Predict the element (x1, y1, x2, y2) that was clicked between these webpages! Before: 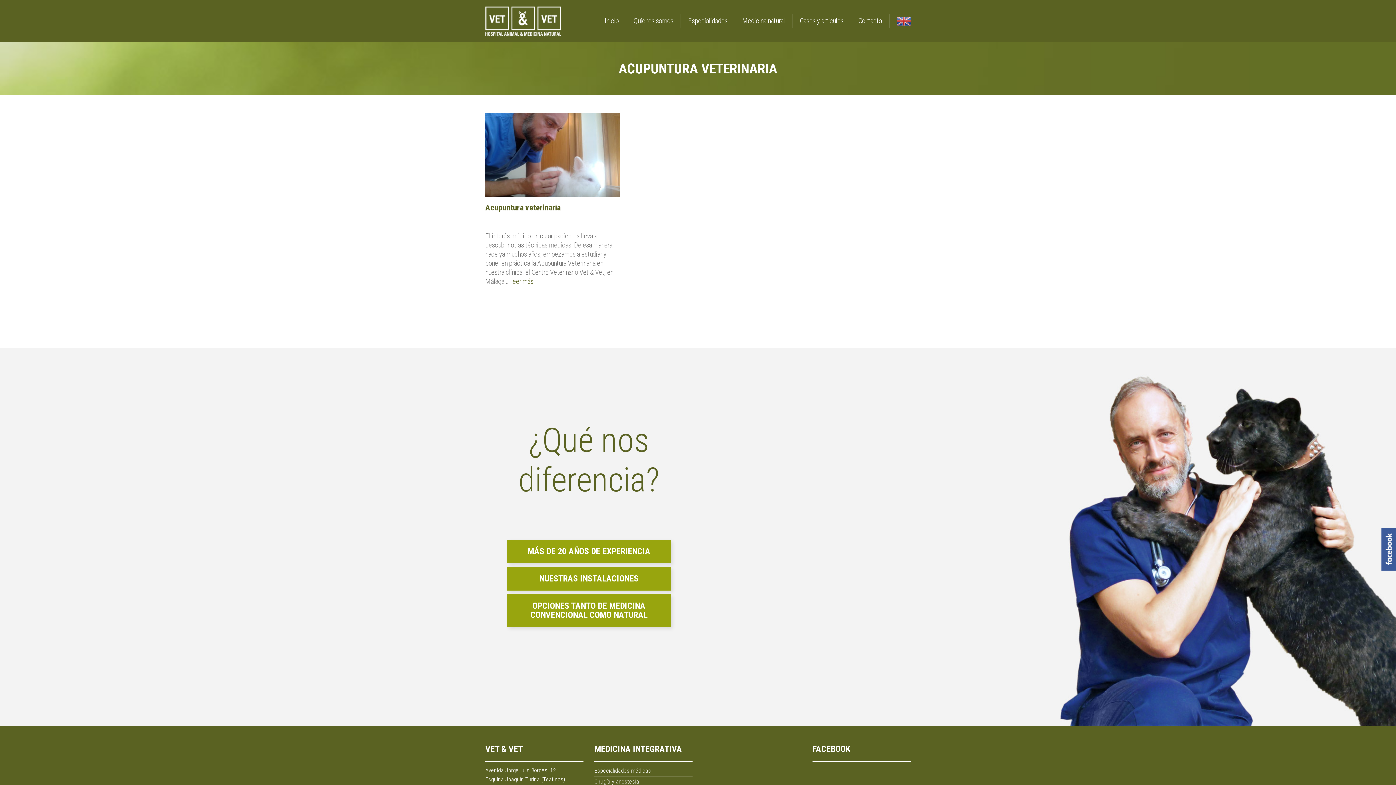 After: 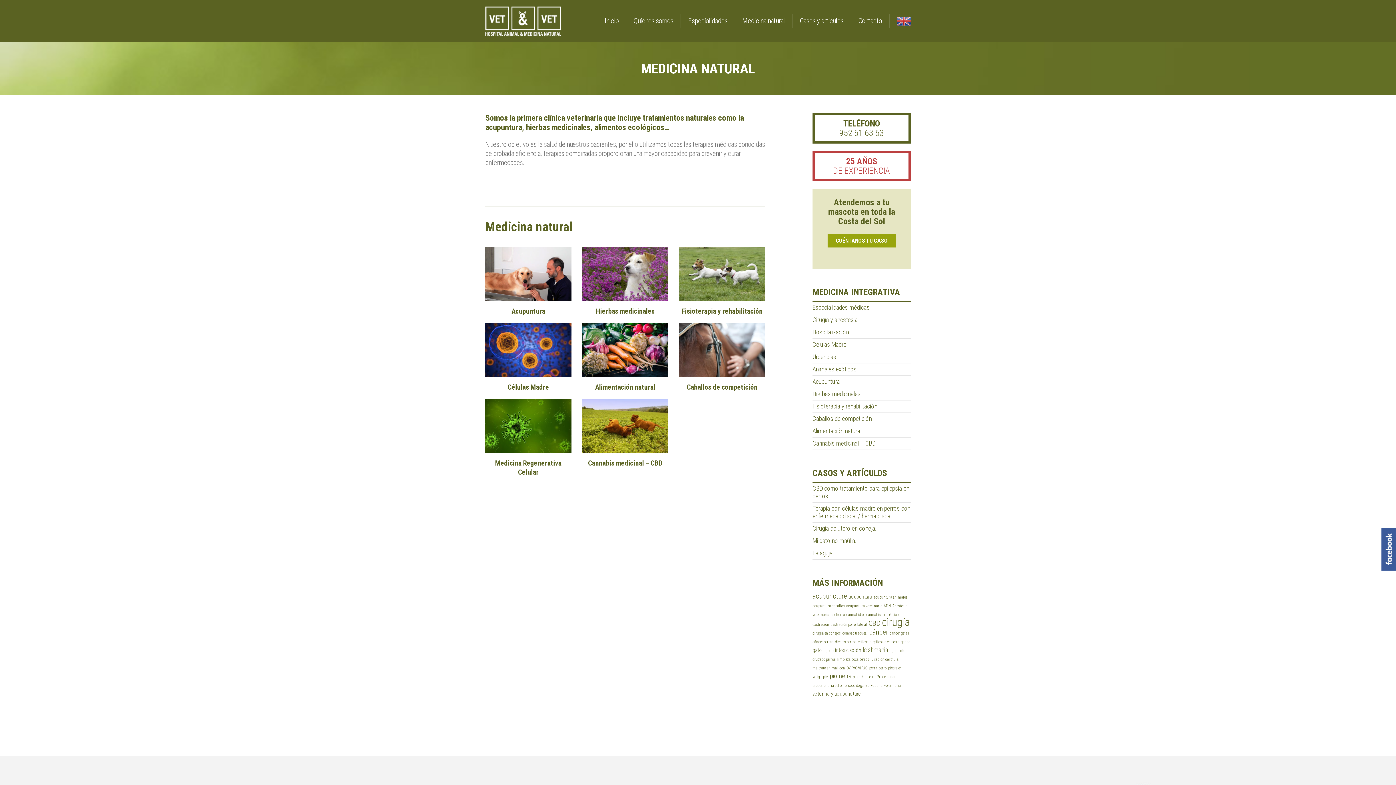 Action: bbox: (735, 13, 792, 28) label: Medicina natural